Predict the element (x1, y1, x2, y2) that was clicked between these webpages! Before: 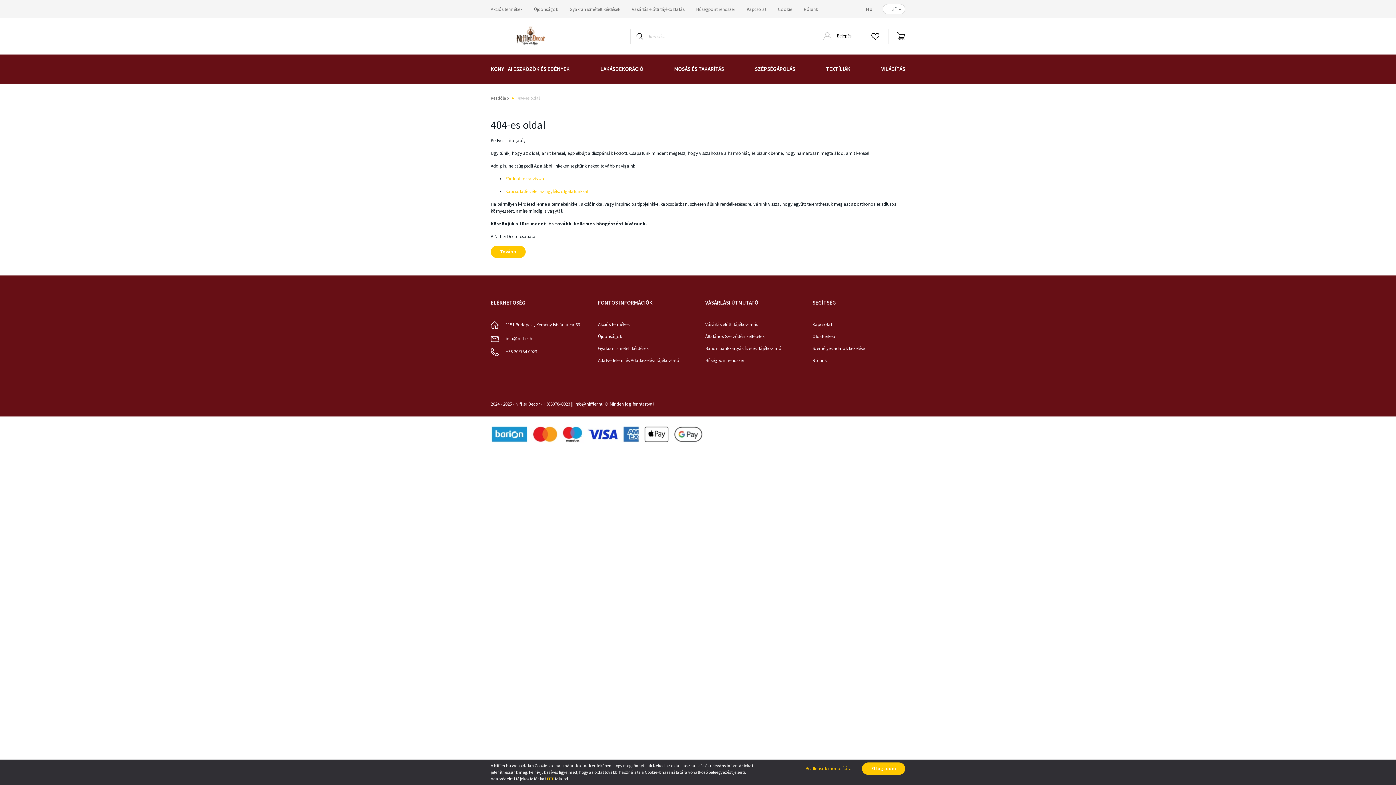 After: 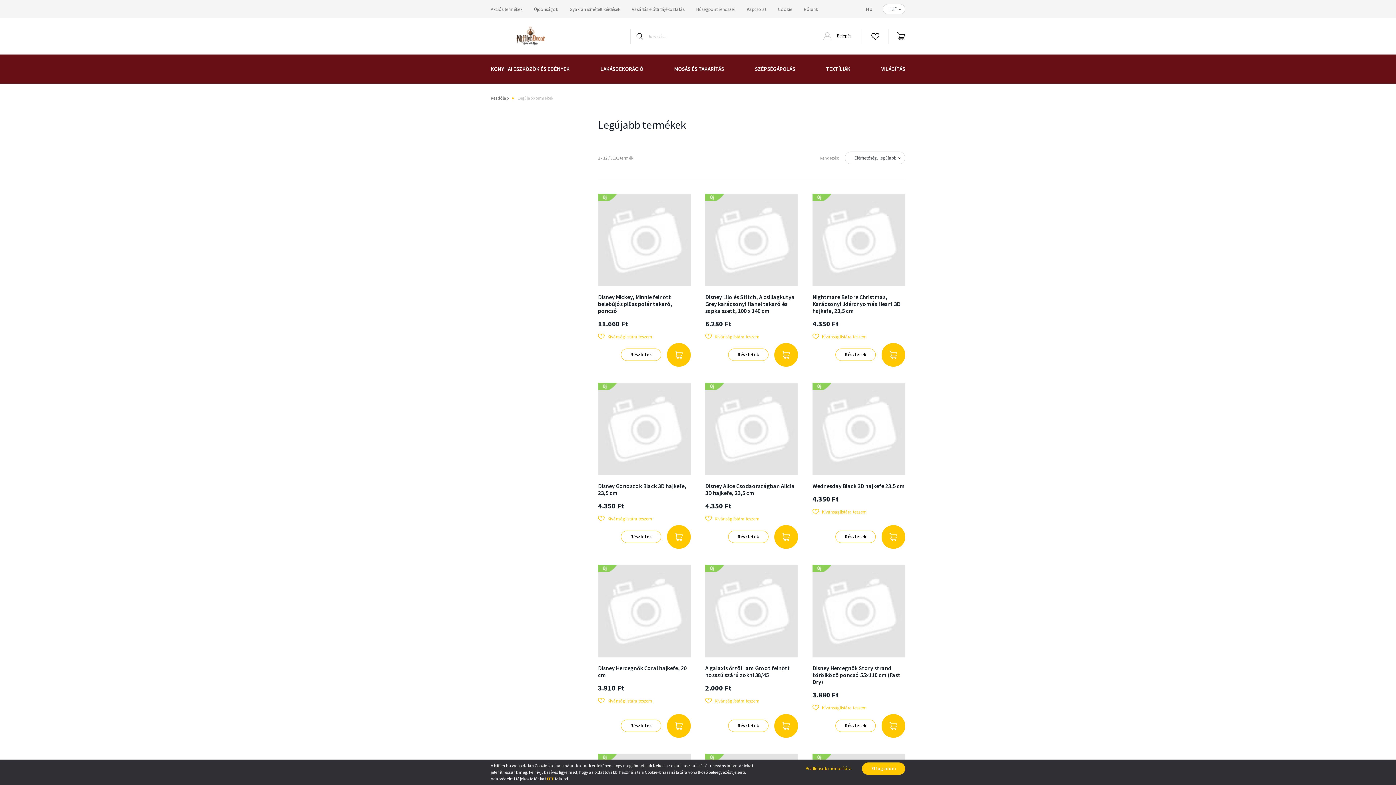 Action: bbox: (528, 0, 564, 18) label: Újdonságok